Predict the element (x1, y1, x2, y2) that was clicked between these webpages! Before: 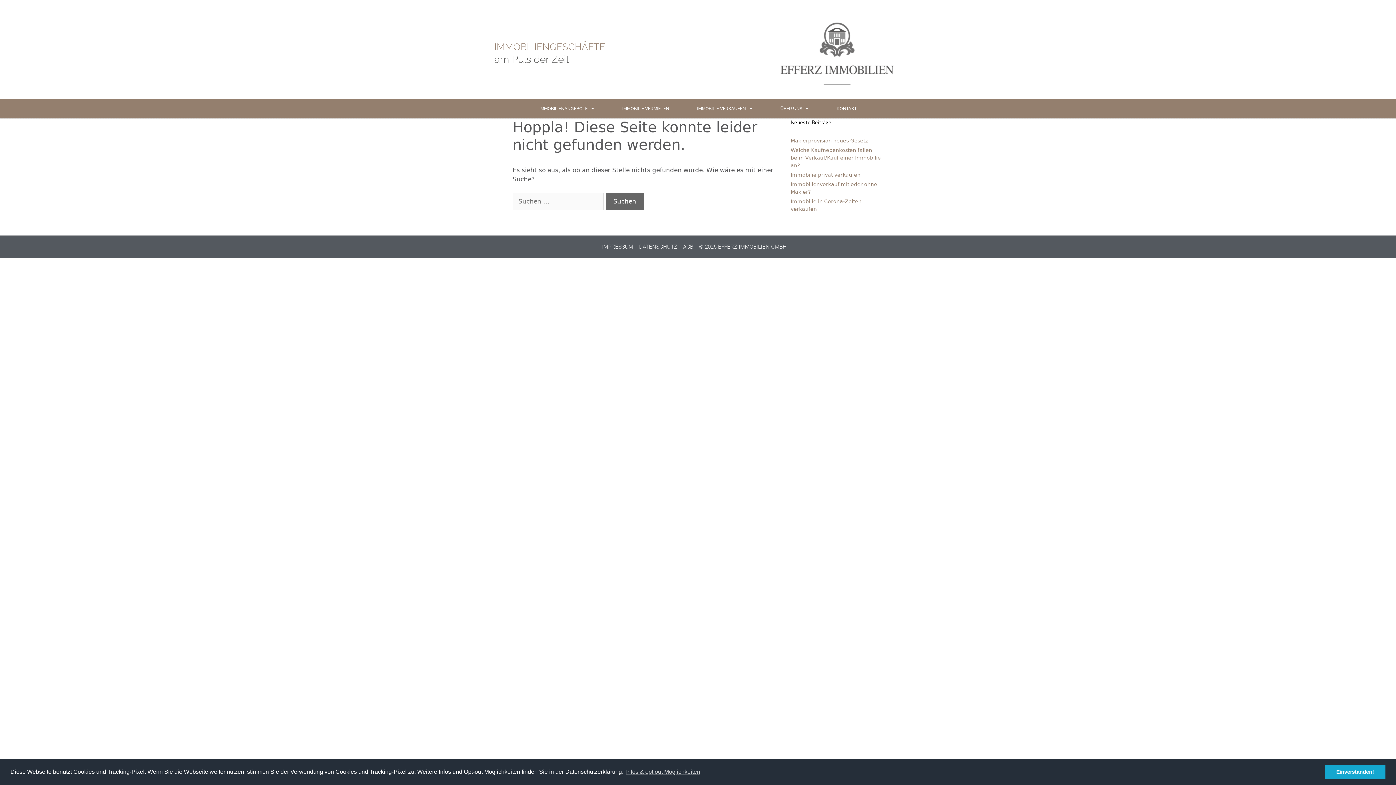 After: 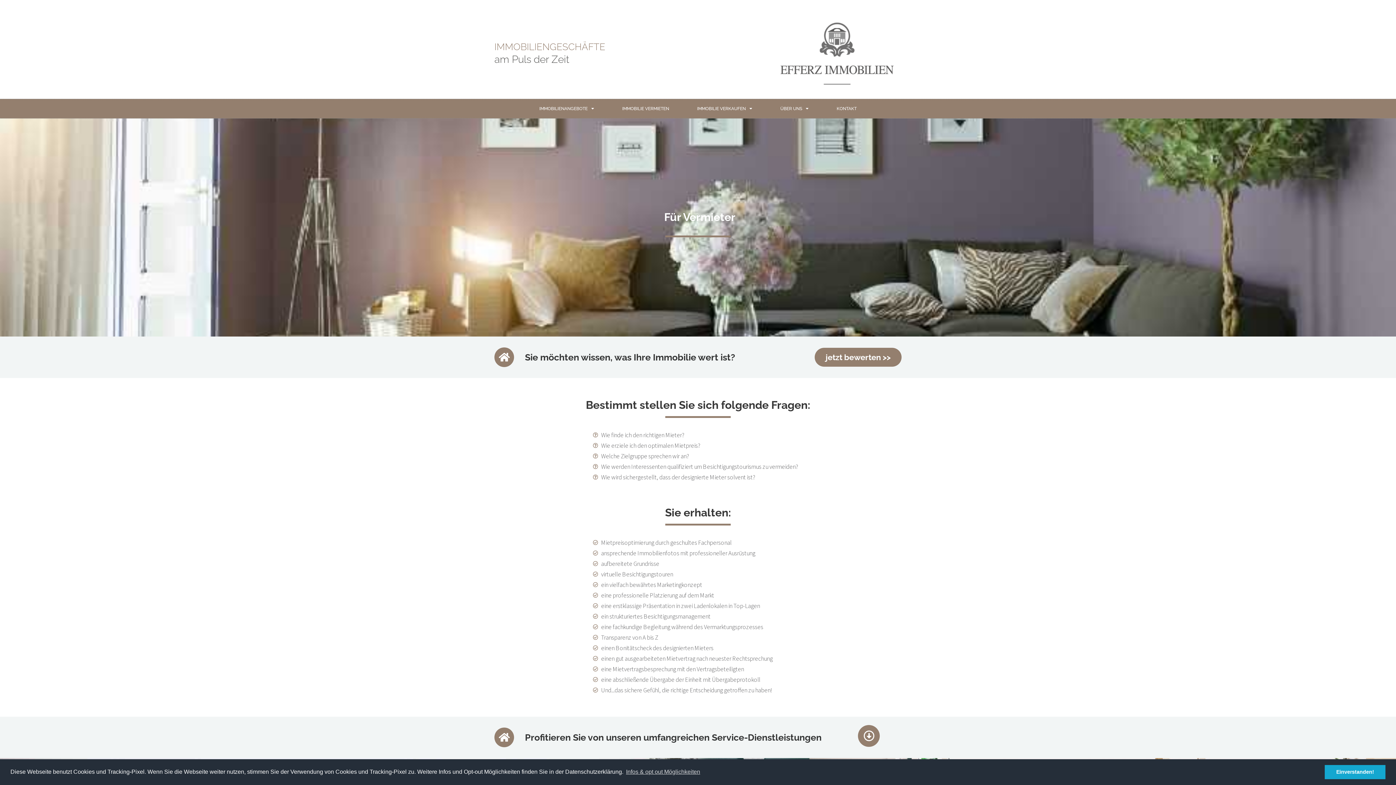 Action: label: IMMOBILIE VERMIETEN bbox: (607, 99, 684, 118)